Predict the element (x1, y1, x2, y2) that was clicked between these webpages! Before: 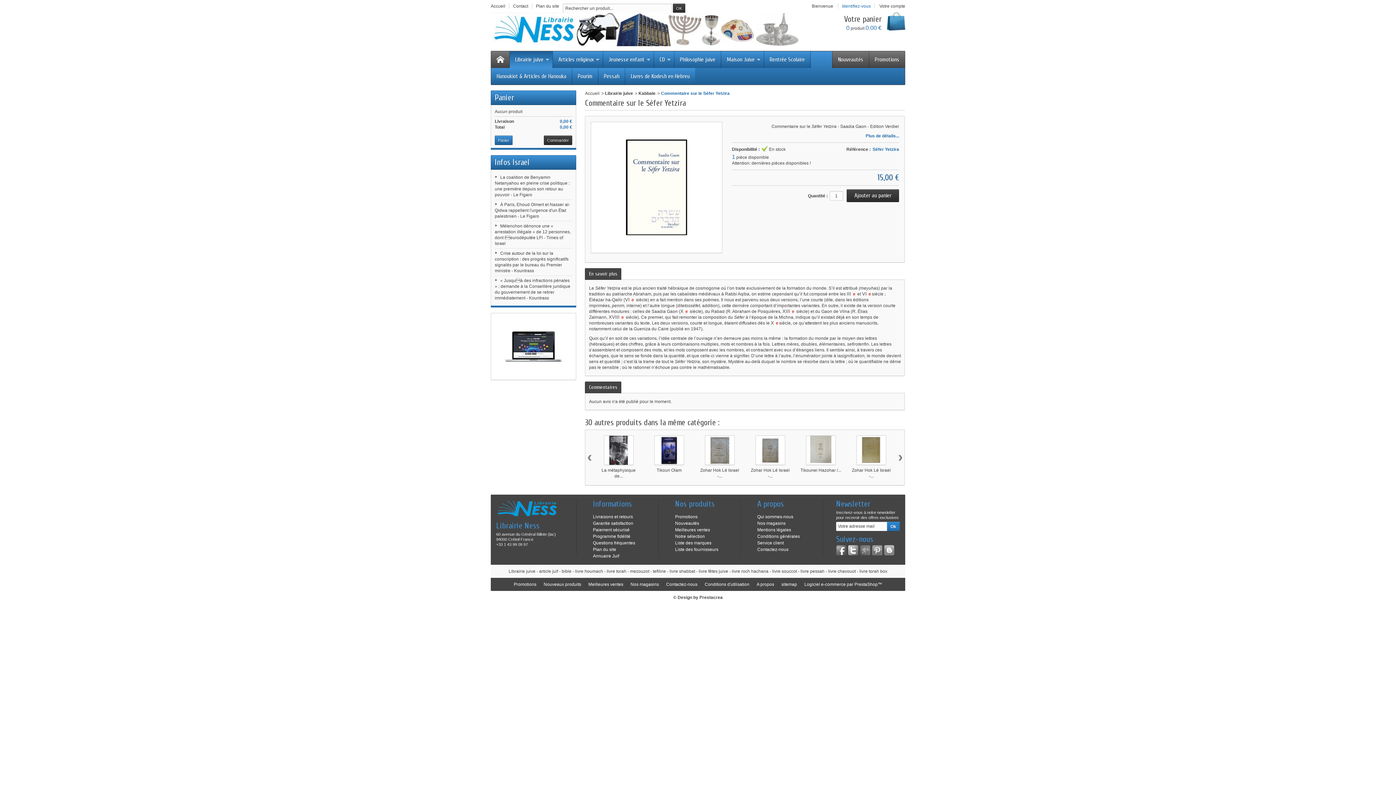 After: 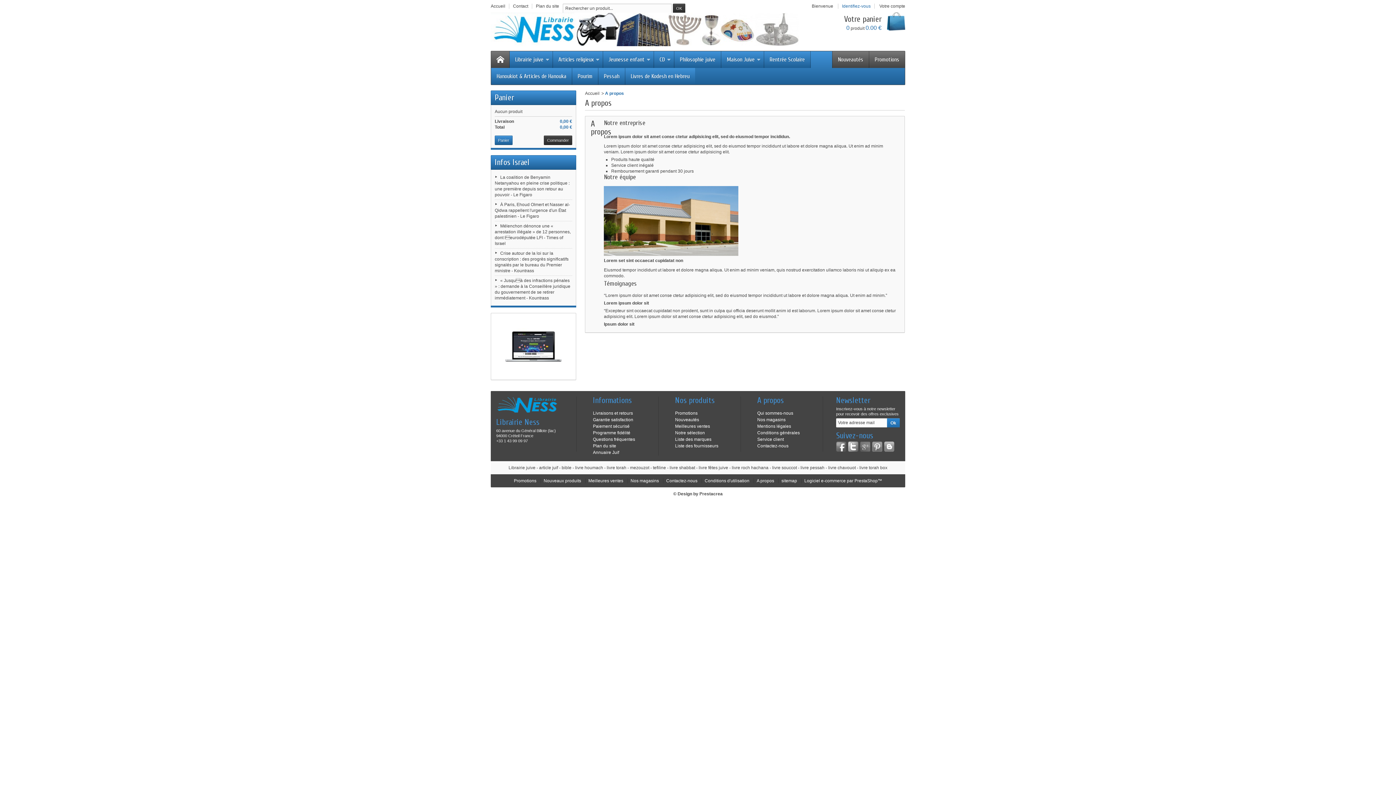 Action: label: A propos bbox: (756, 582, 774, 587)